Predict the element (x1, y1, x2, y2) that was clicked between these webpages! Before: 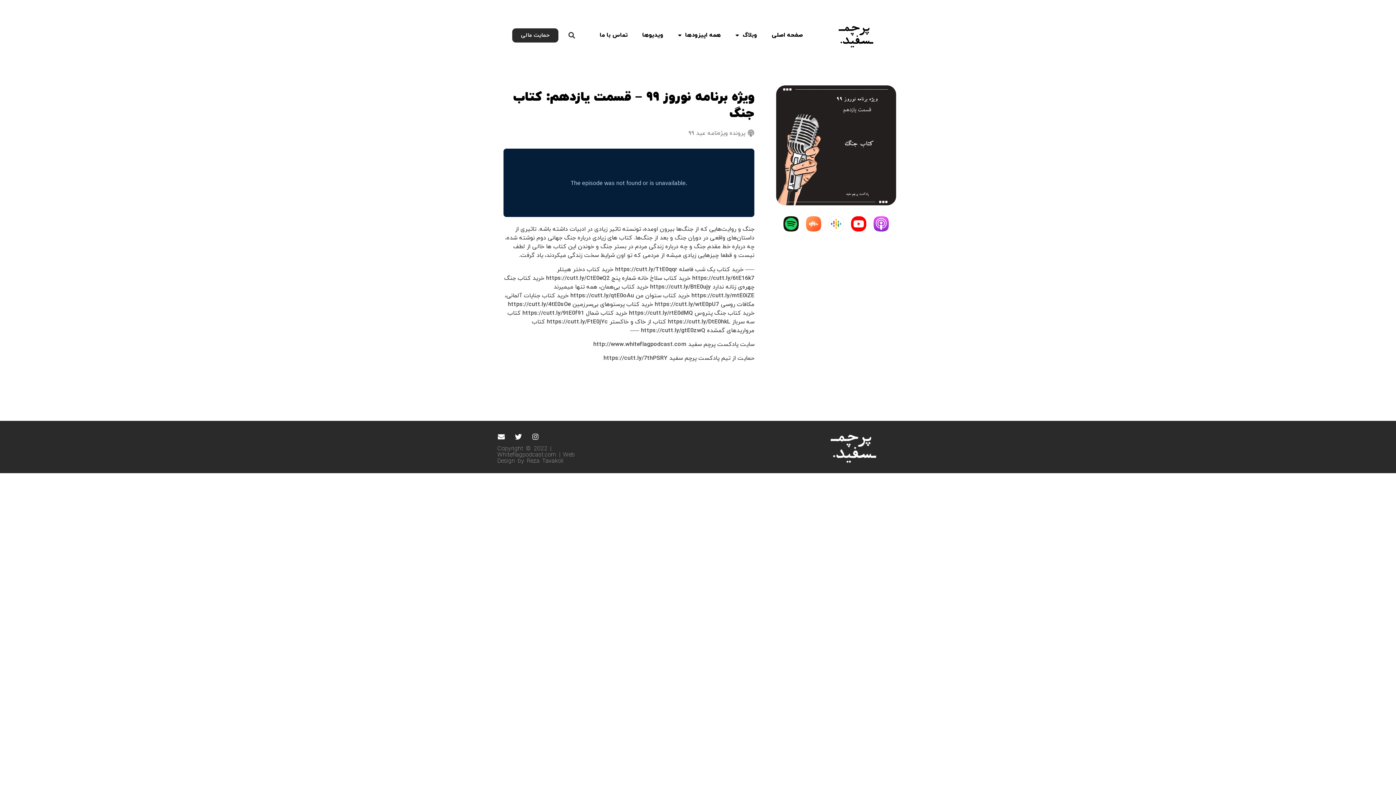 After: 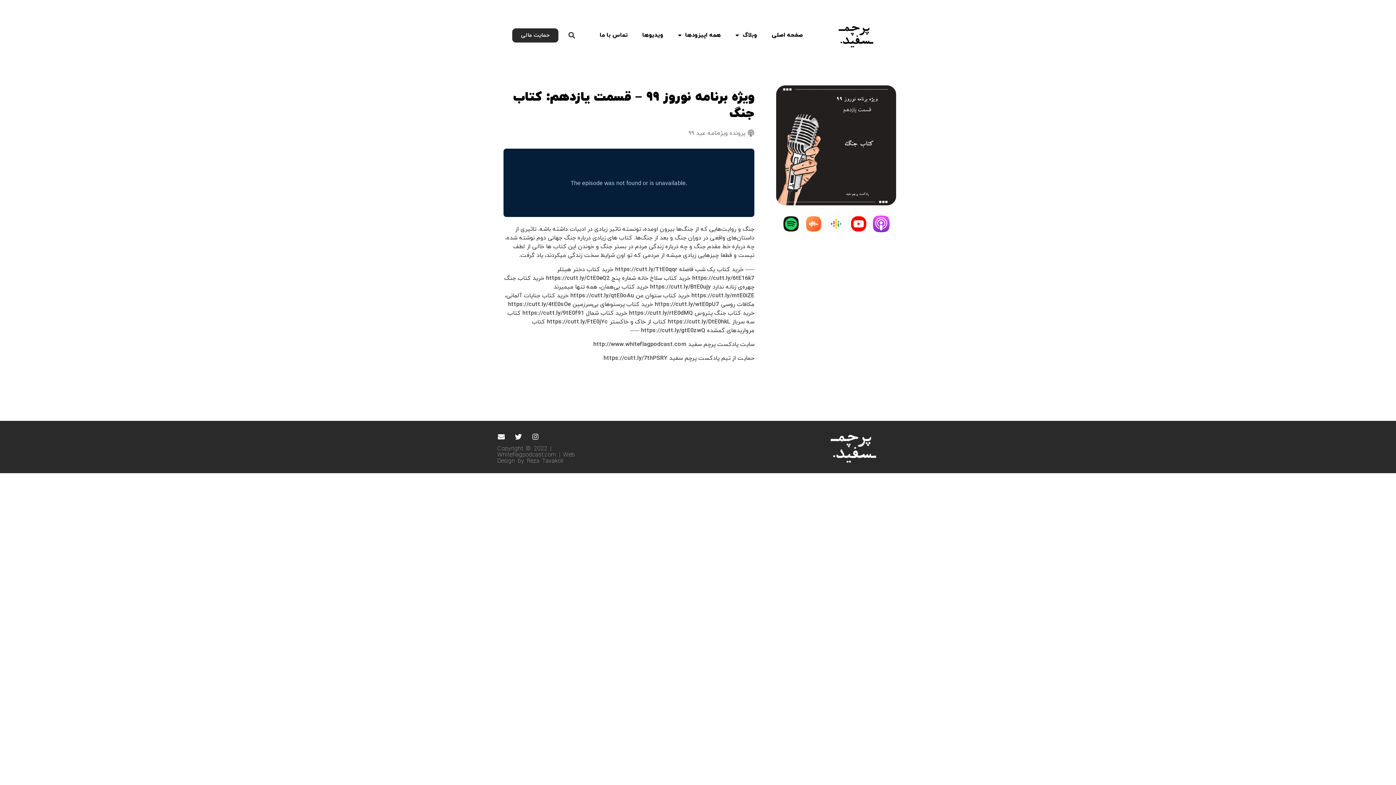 Action: bbox: (873, 216, 889, 231)